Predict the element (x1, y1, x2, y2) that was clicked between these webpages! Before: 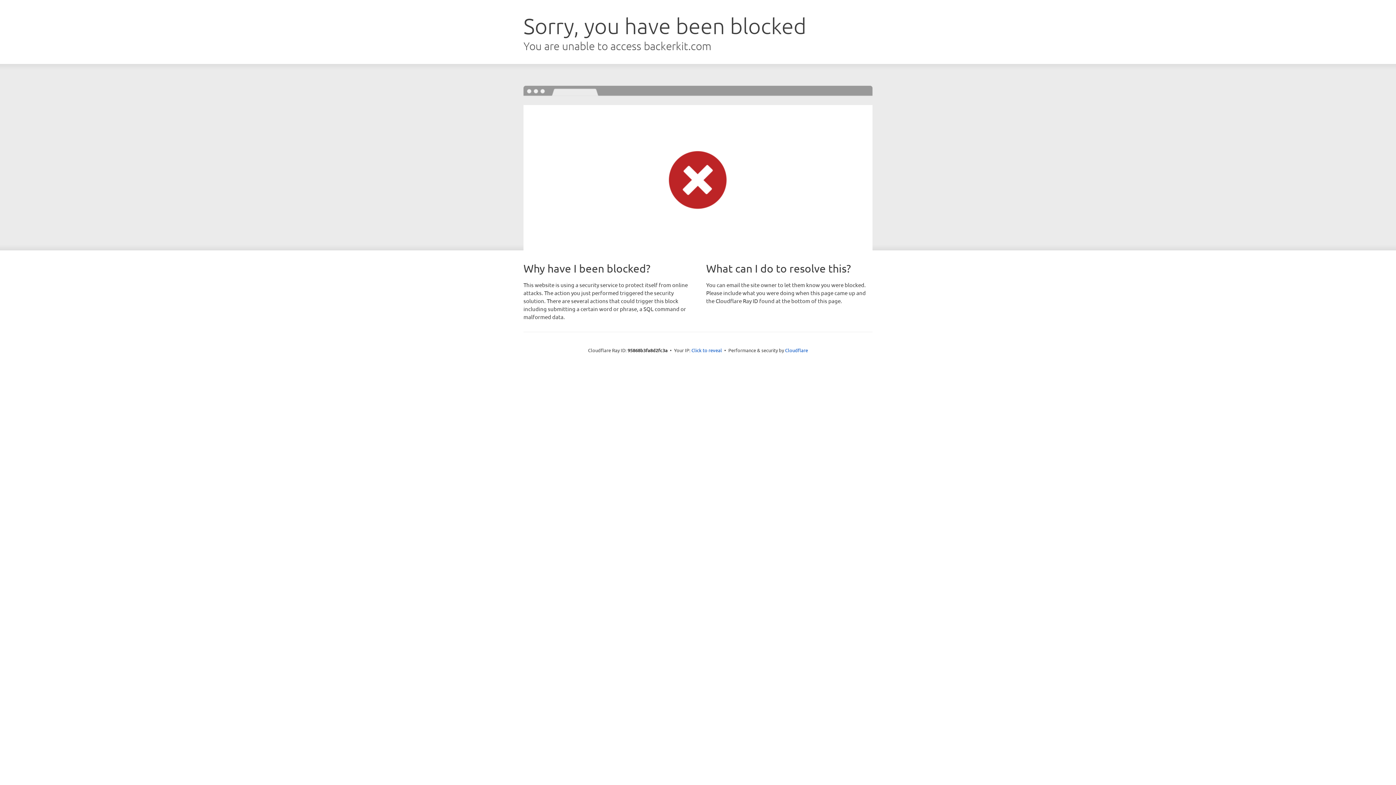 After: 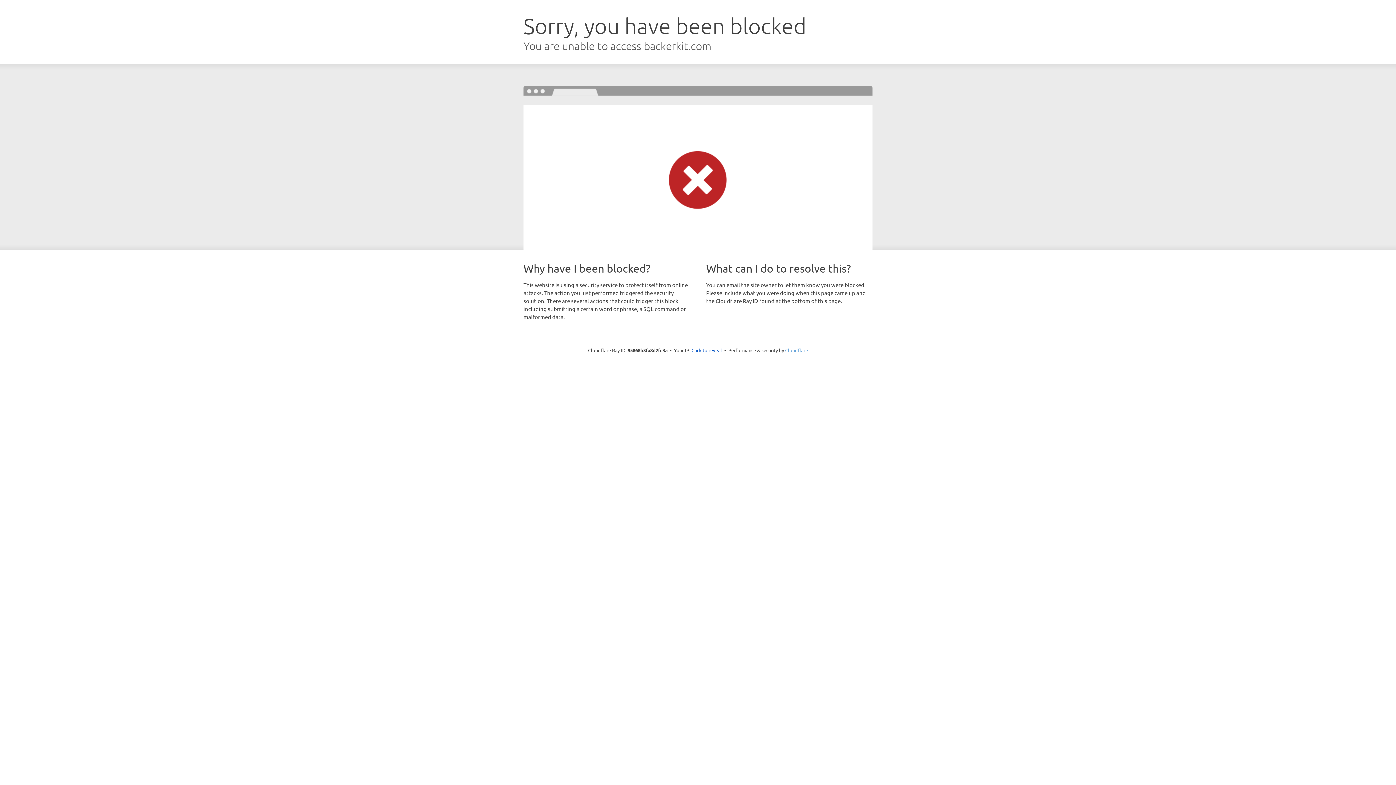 Action: bbox: (785, 347, 808, 353) label: Cloudflare